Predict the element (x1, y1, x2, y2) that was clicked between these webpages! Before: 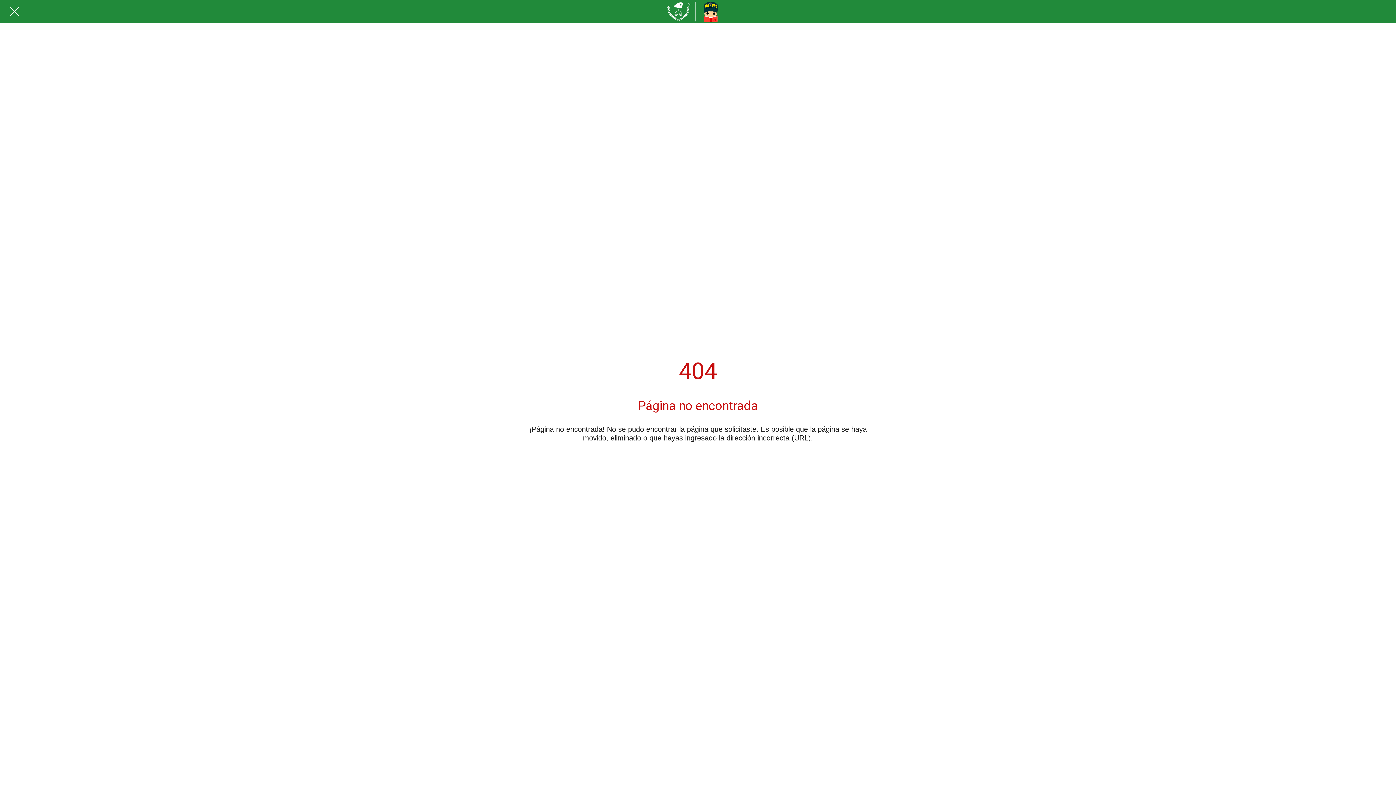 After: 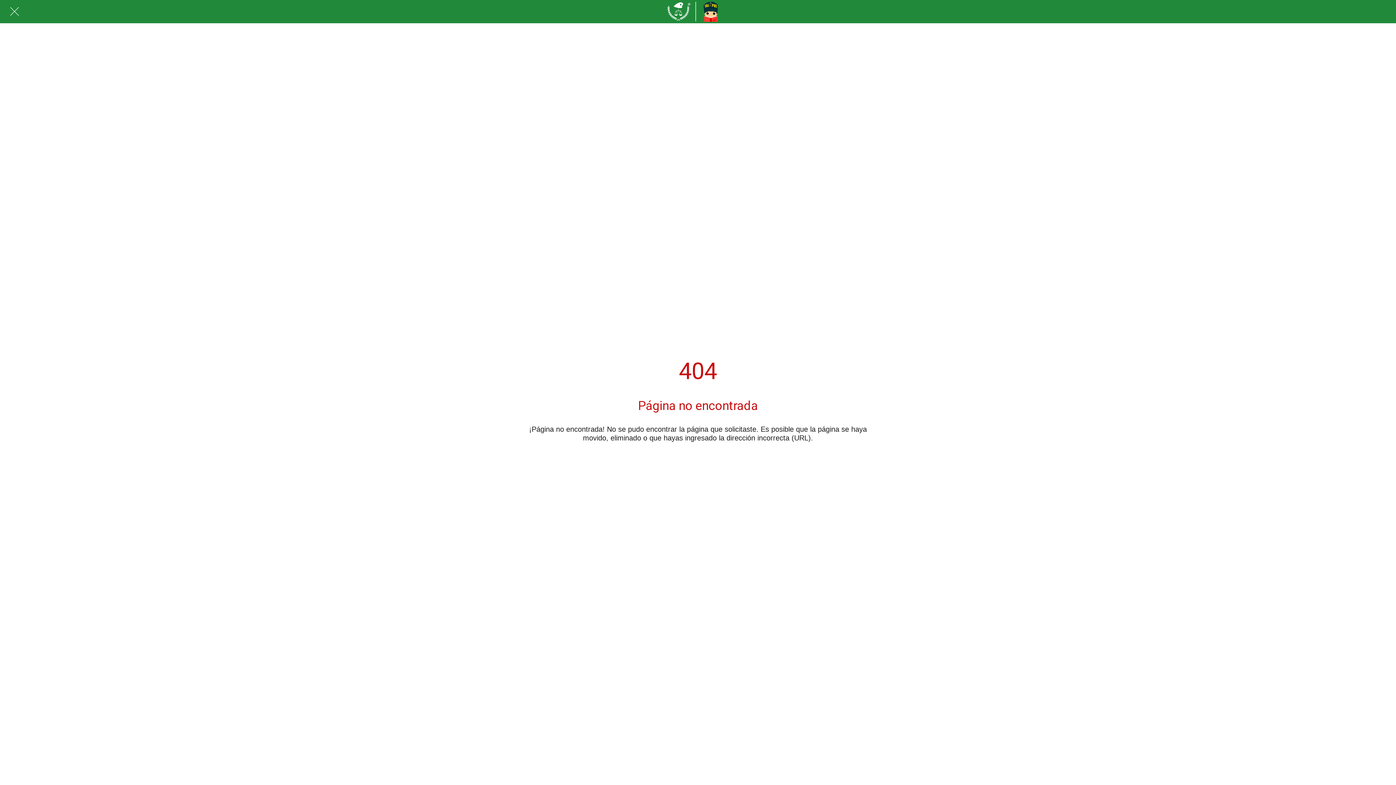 Action: bbox: (10, 7, 18, 16) label: Cerrar